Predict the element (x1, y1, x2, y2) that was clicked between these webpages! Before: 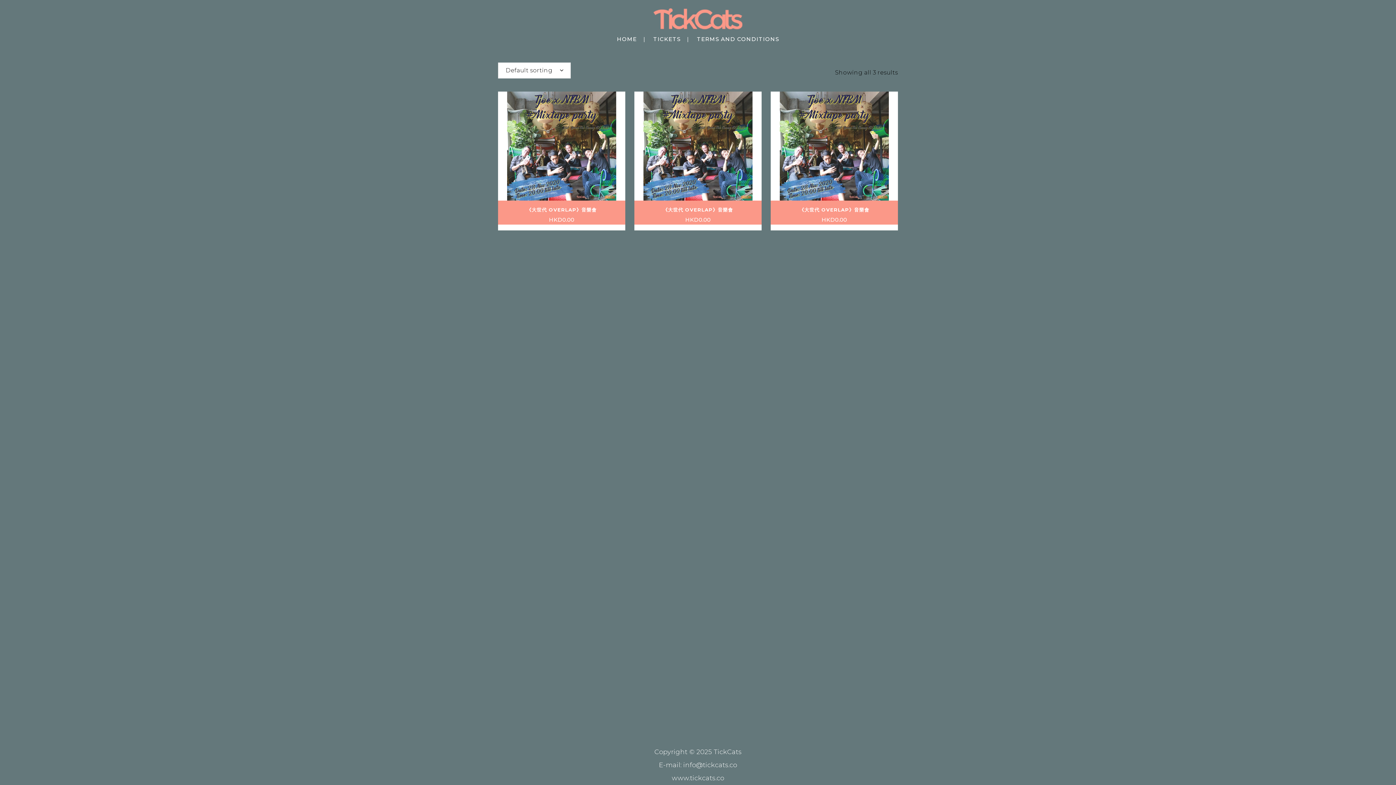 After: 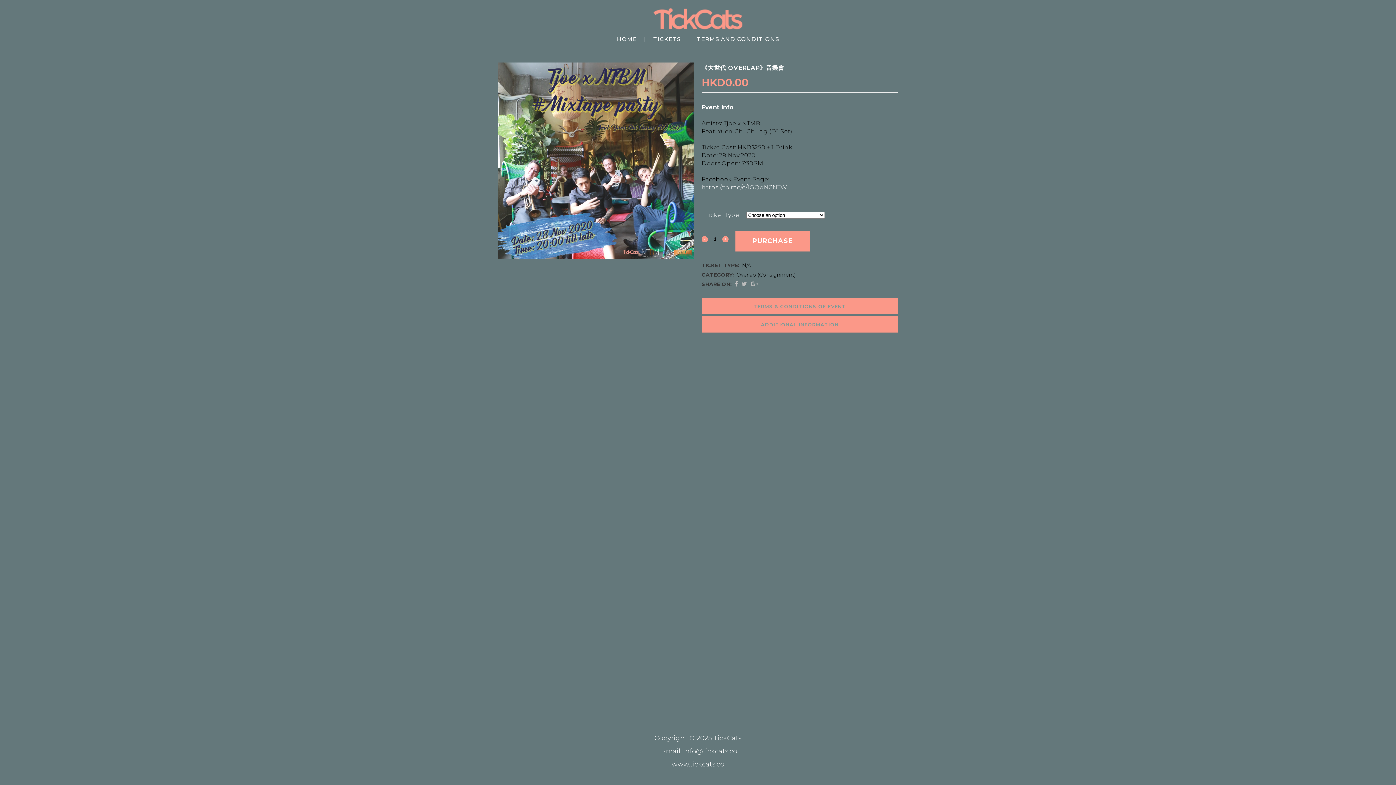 Action: bbox: (770, 200, 898, 224) label: 《大世代 OVERLAP》音樂會
HKD0.00